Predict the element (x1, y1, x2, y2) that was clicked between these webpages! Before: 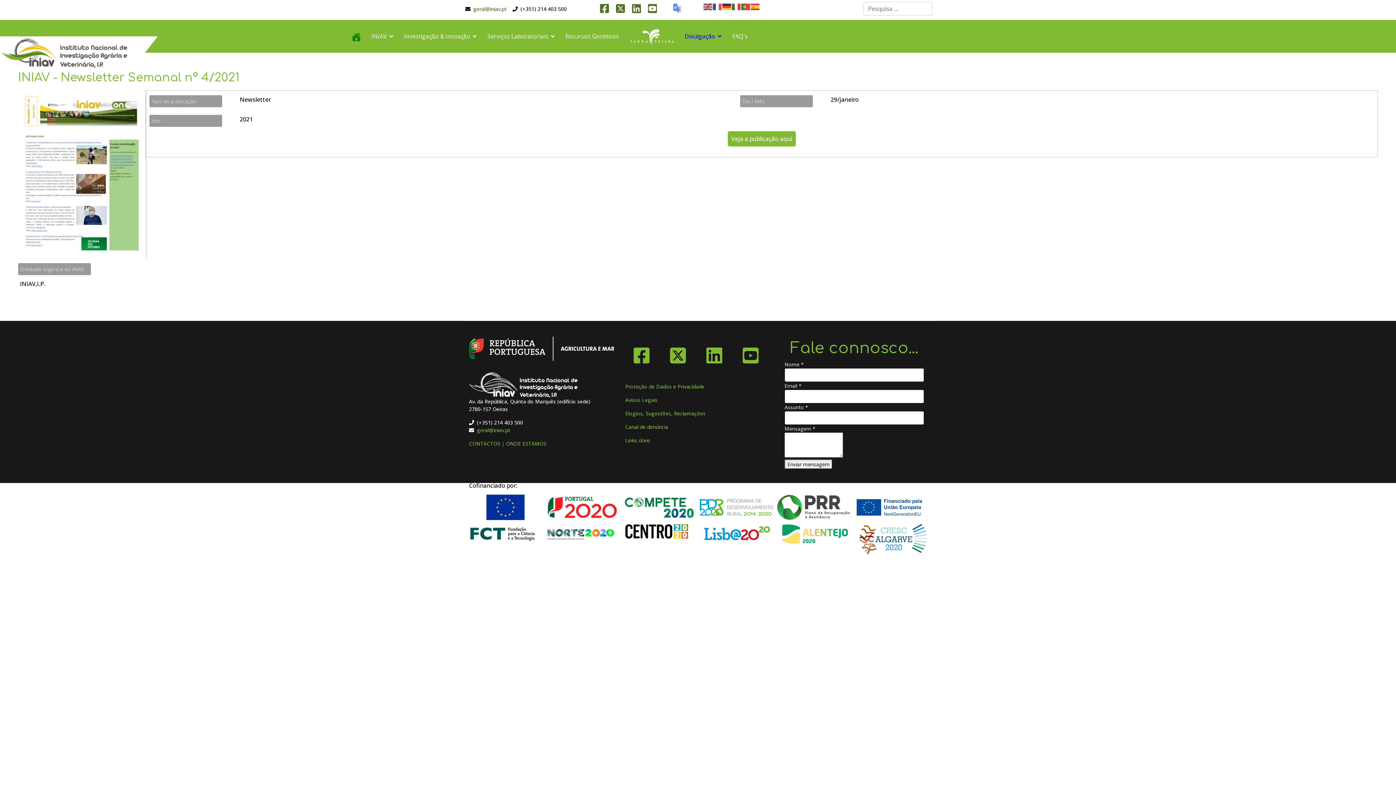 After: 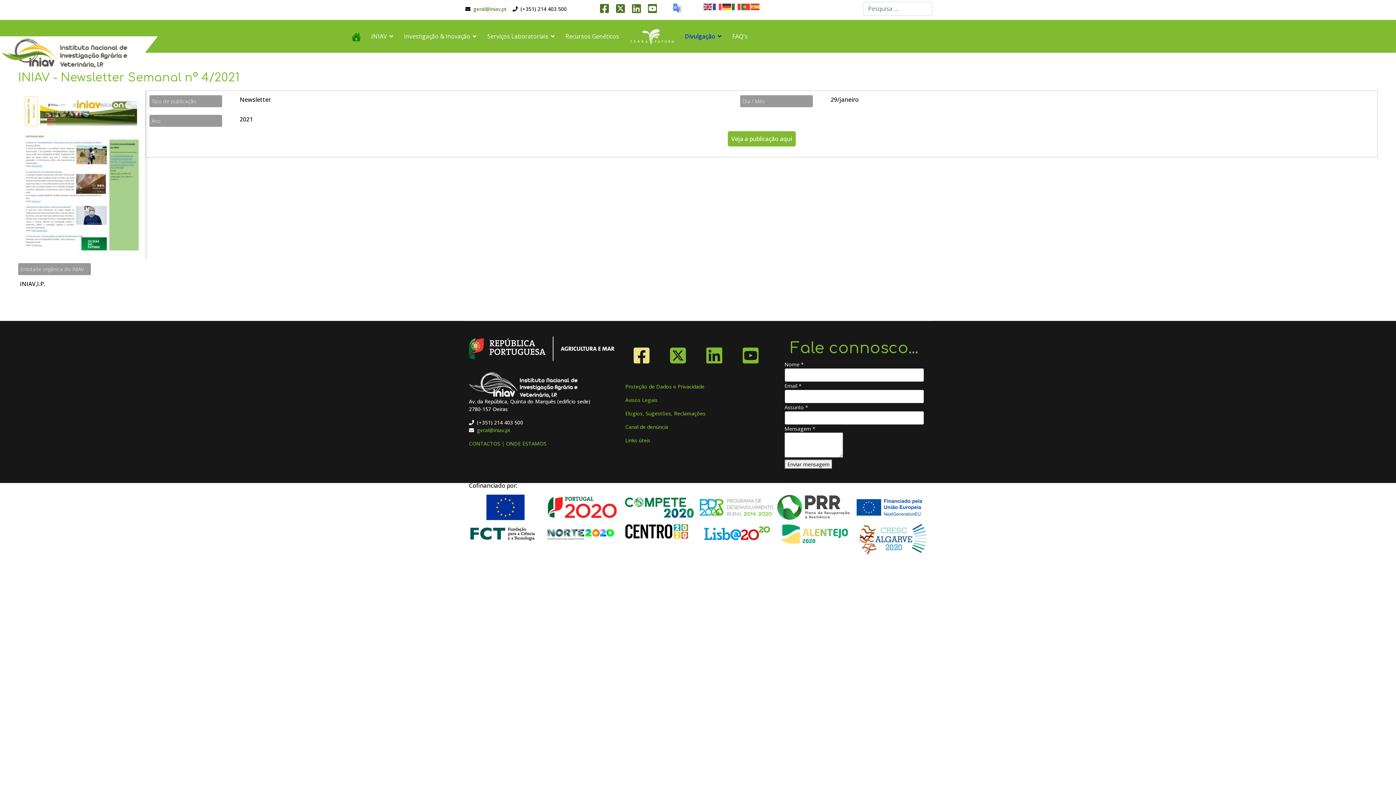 Action: bbox: (627, 338, 656, 367) label: Facebook